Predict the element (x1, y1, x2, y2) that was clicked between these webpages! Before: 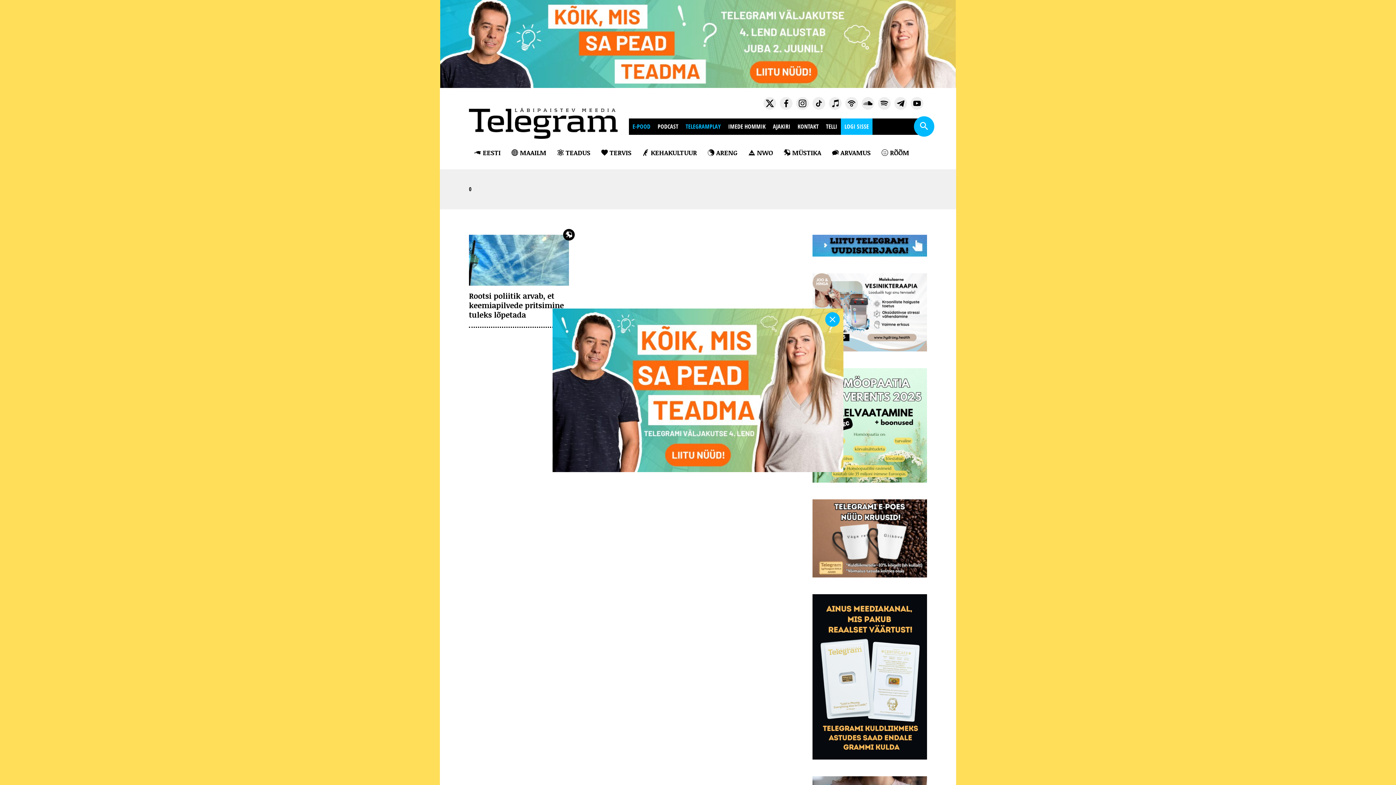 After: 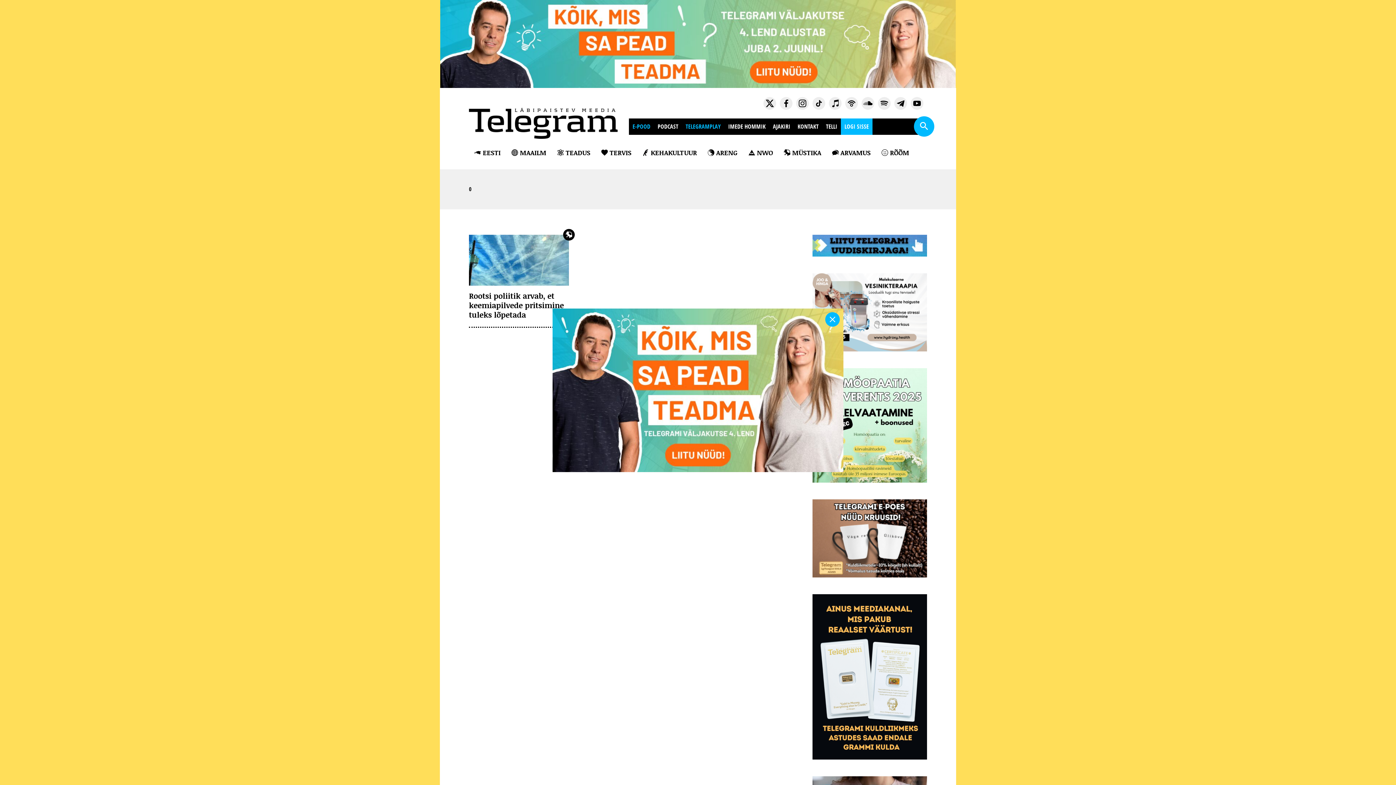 Action: bbox: (552, 308, 843, 472)